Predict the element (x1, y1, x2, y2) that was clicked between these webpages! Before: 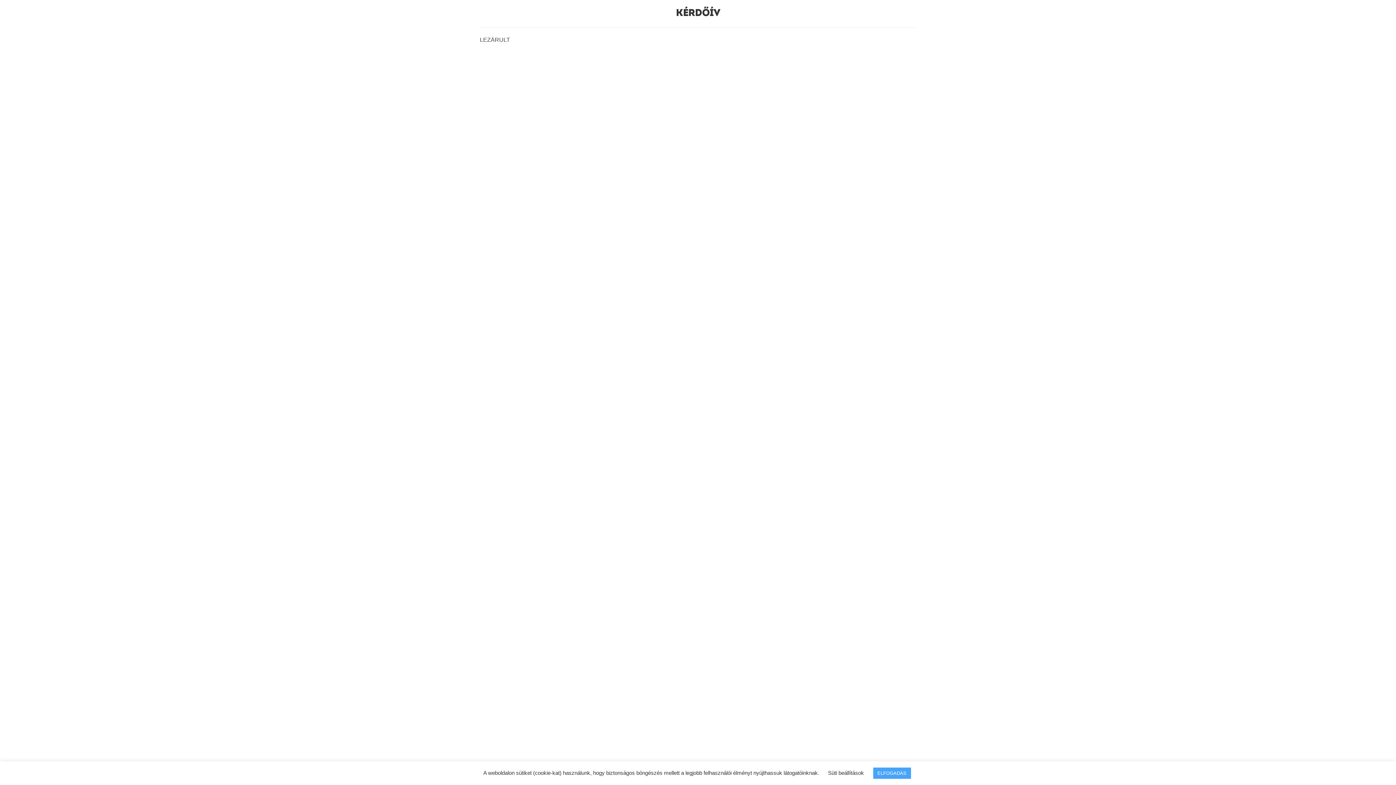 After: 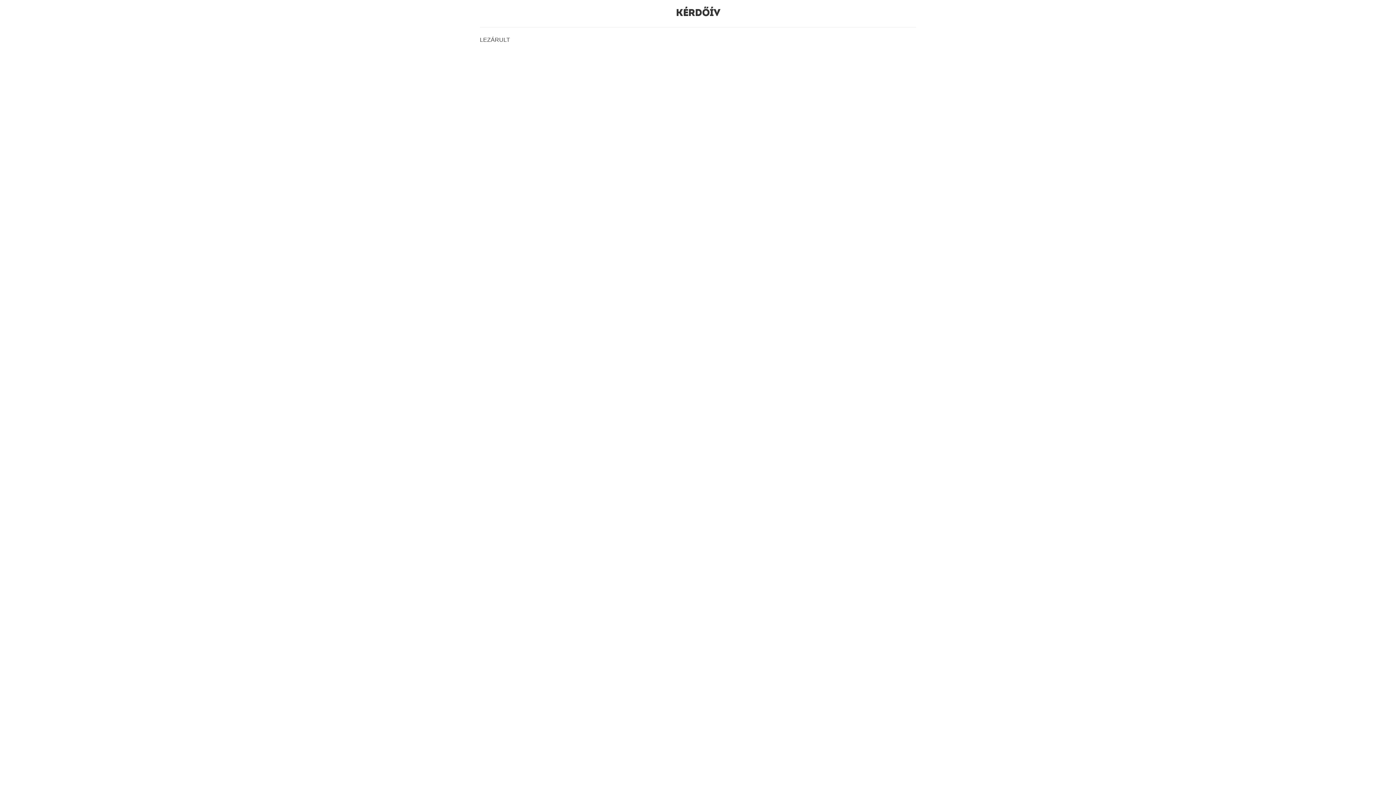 Action: label: ELFOGADÁS bbox: (873, 768, 911, 779)